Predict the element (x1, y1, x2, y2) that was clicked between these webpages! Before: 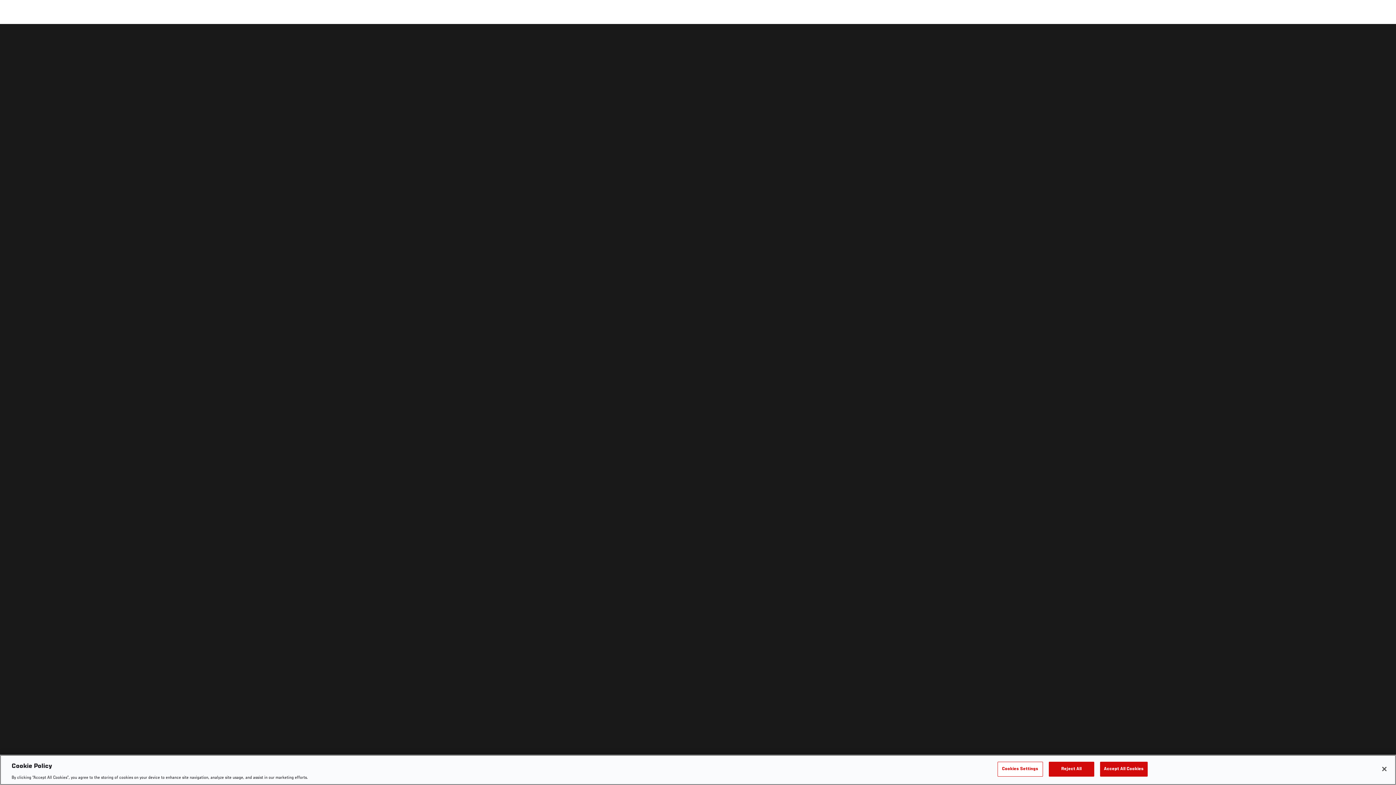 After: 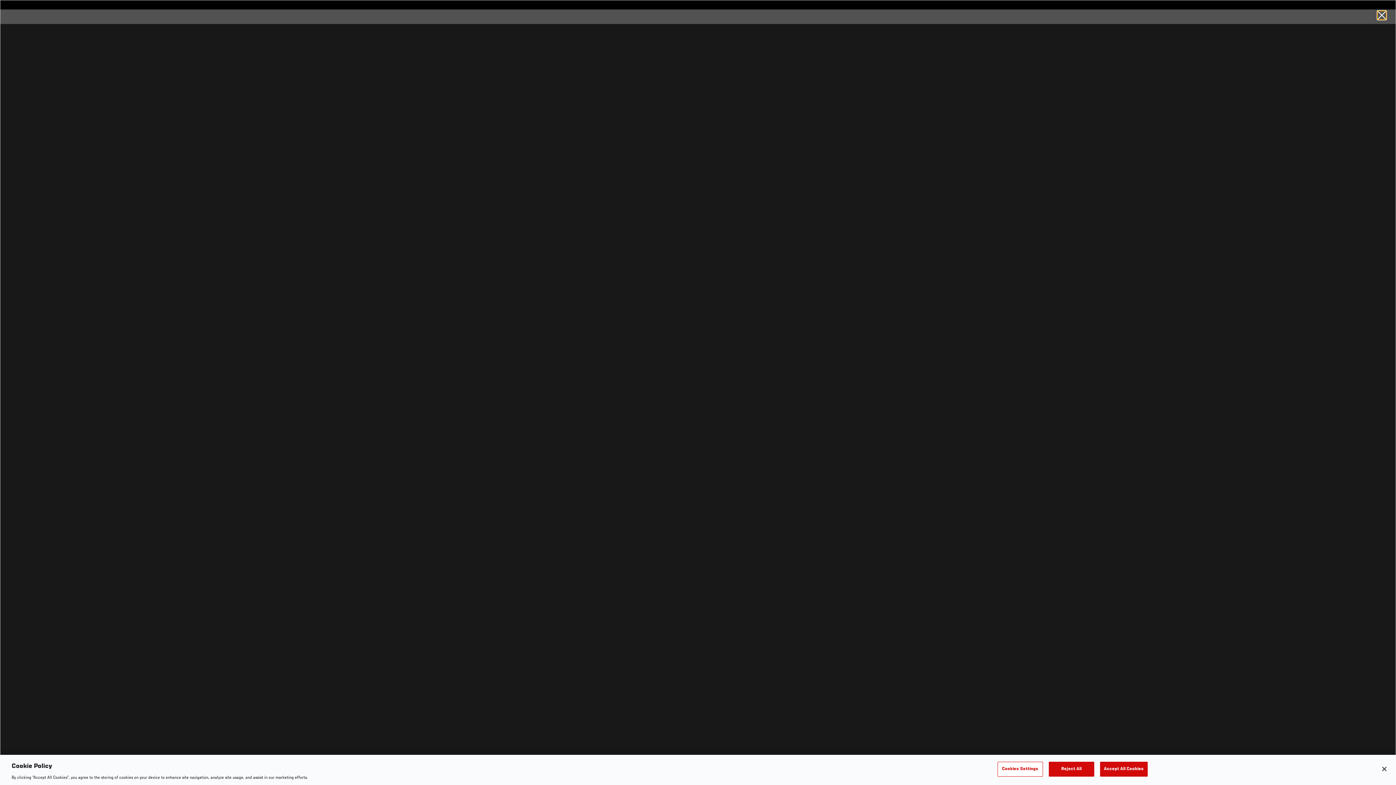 Action: label: COMMENT bbox: (1263, 30, 1321, 53)